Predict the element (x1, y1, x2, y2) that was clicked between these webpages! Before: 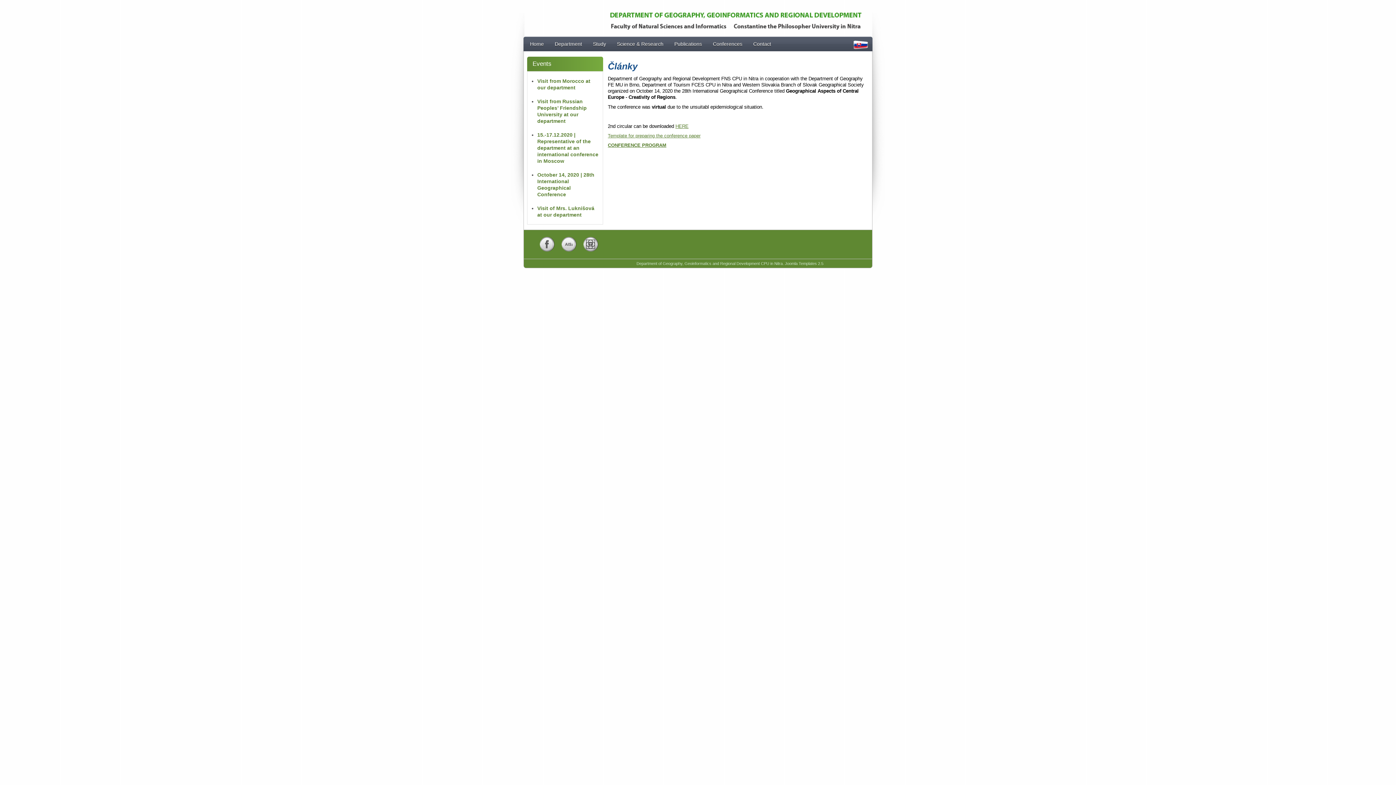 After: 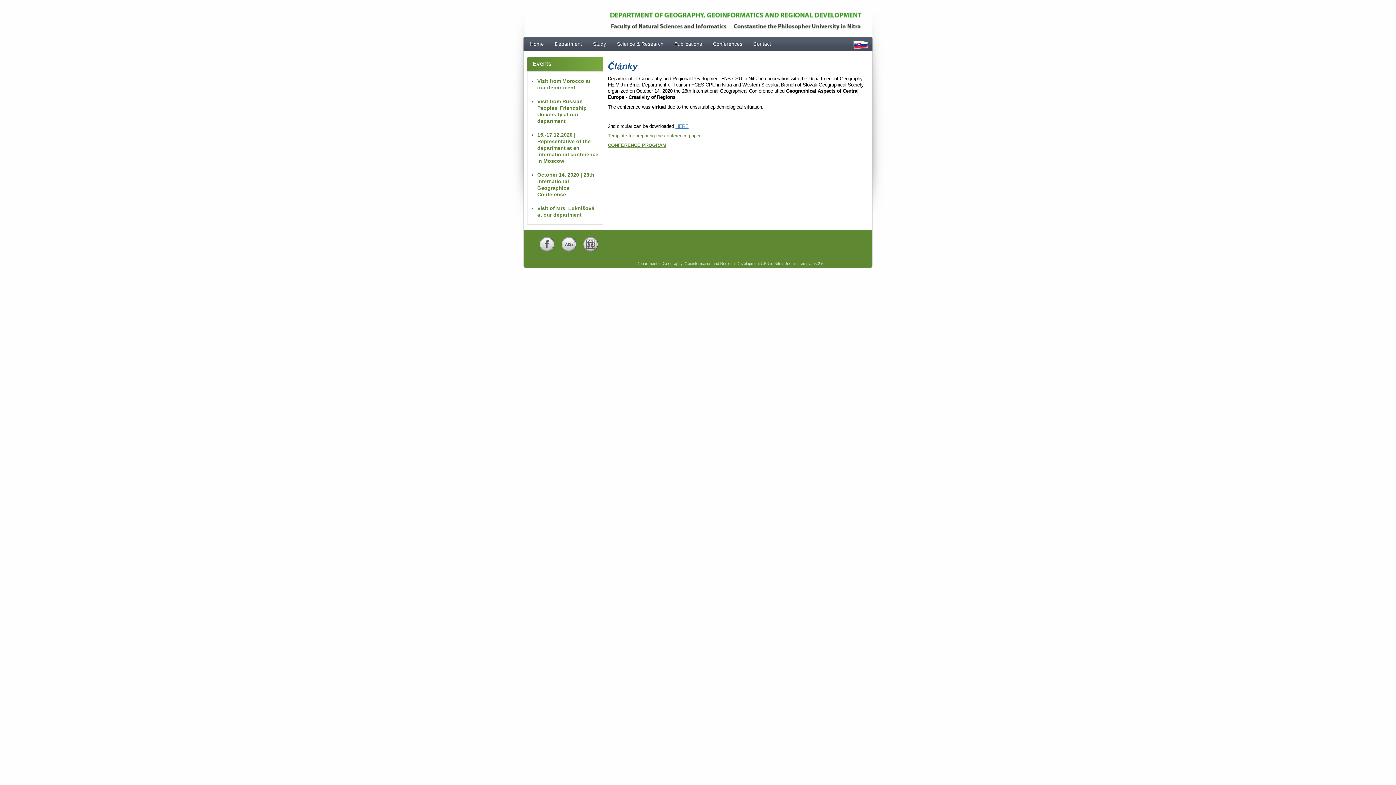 Action: bbox: (675, 123, 688, 129) label: HERE